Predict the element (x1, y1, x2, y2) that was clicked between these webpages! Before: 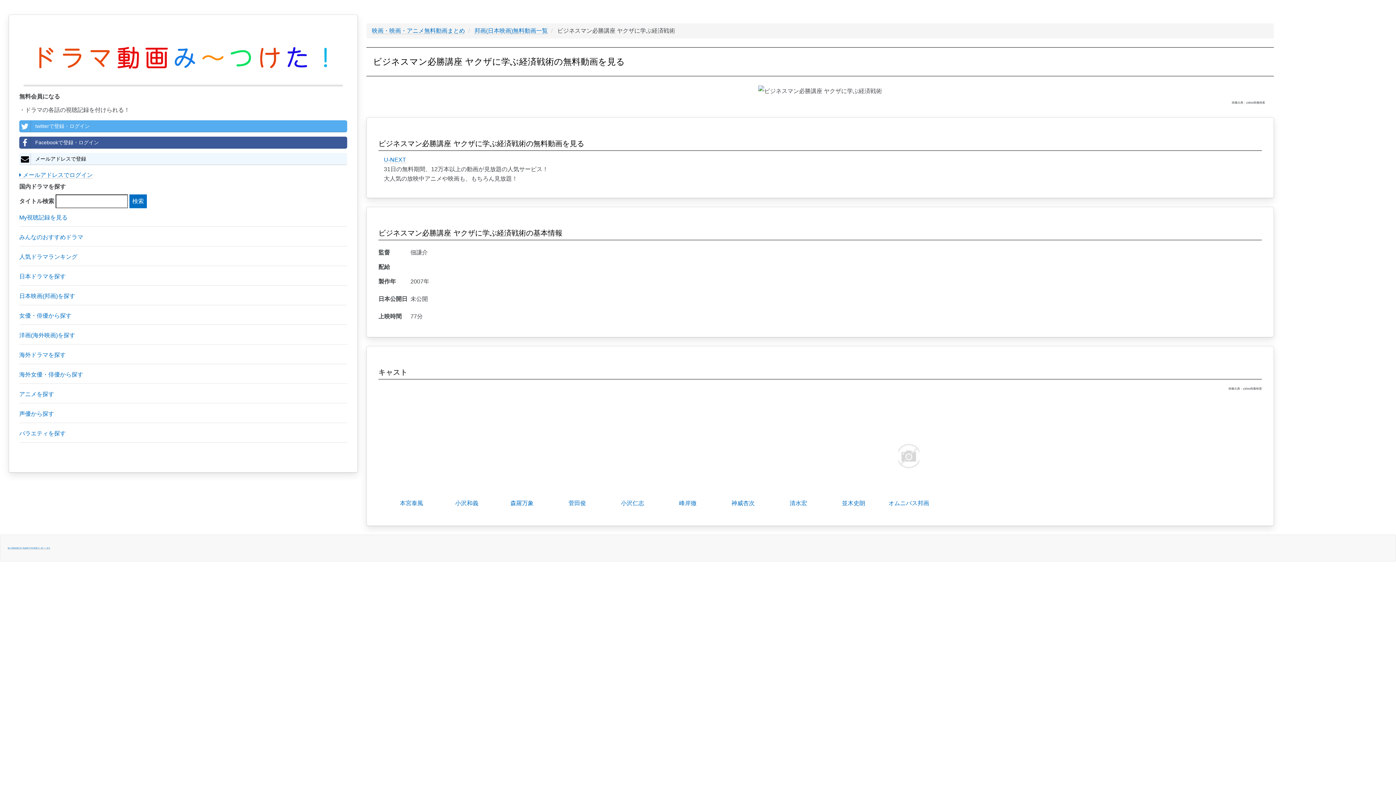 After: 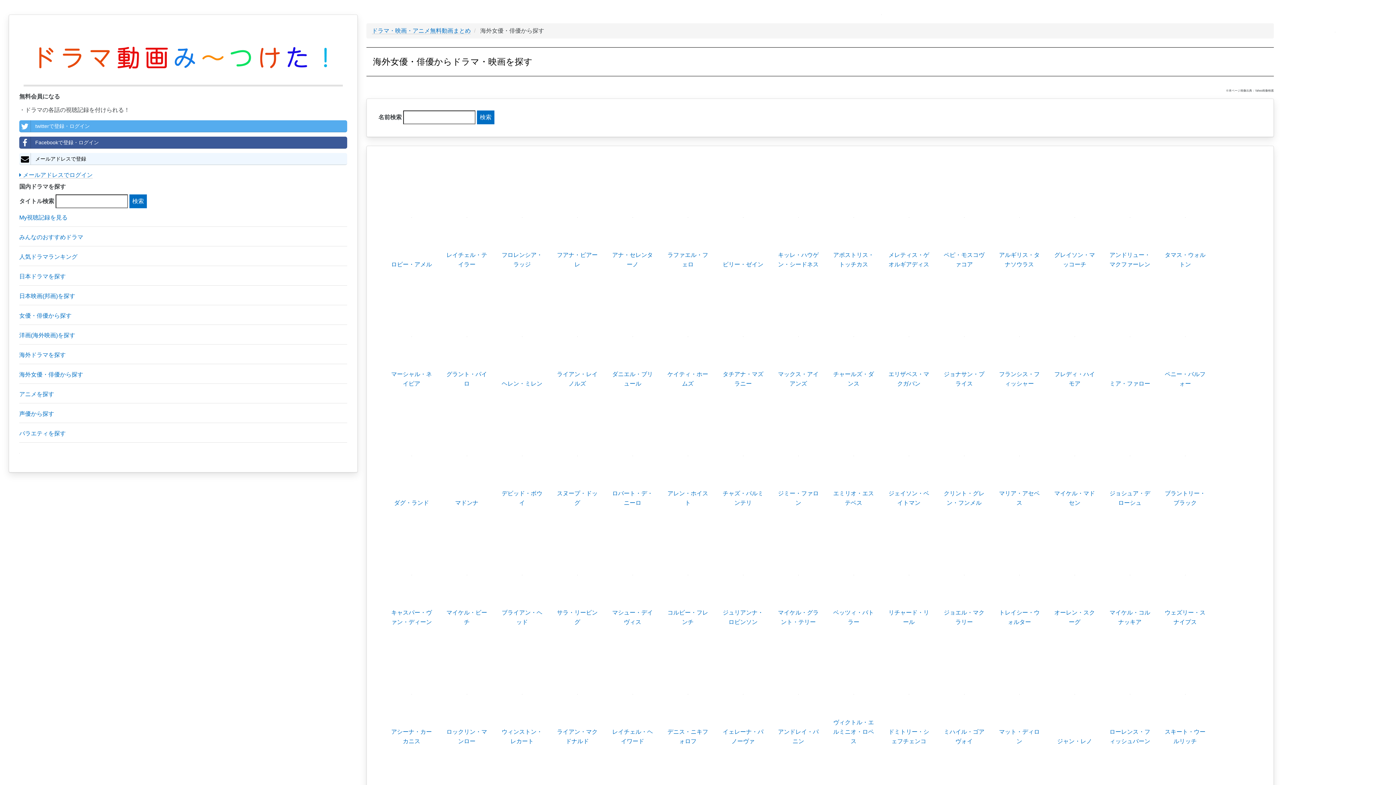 Action: label: 海外女優・俳優から探す bbox: (19, 366, 347, 383)